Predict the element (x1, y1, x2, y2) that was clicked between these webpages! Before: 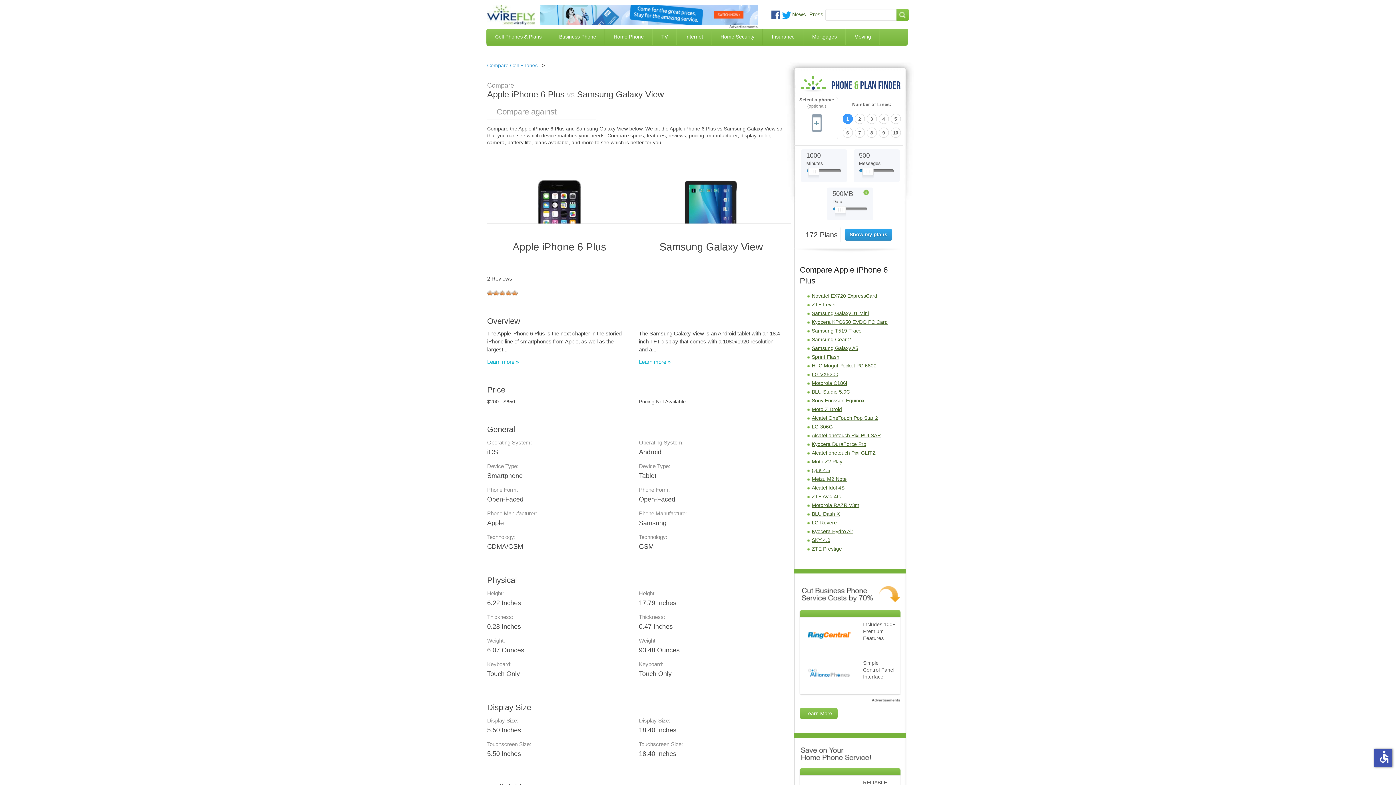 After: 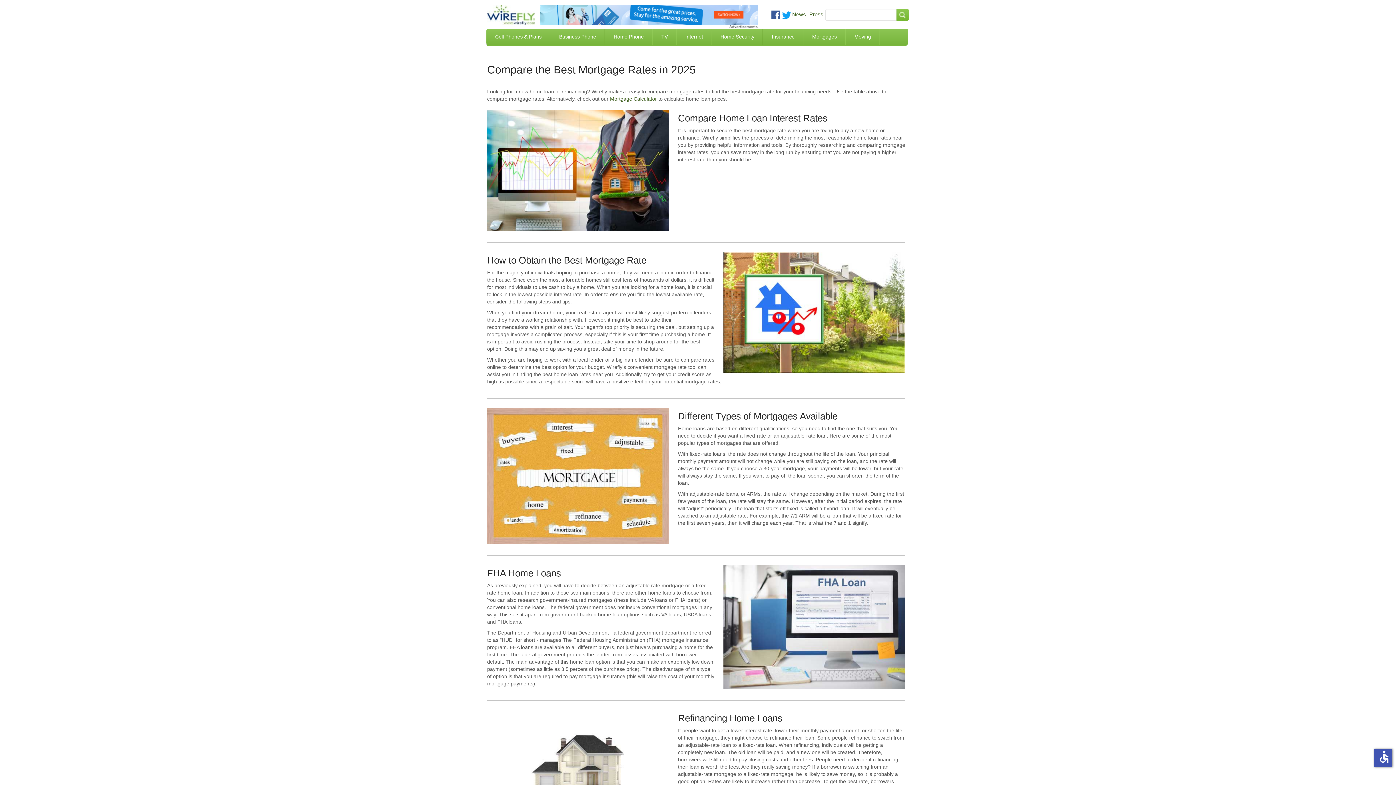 Action: label: Mortgages bbox: (803, 28, 845, 45)